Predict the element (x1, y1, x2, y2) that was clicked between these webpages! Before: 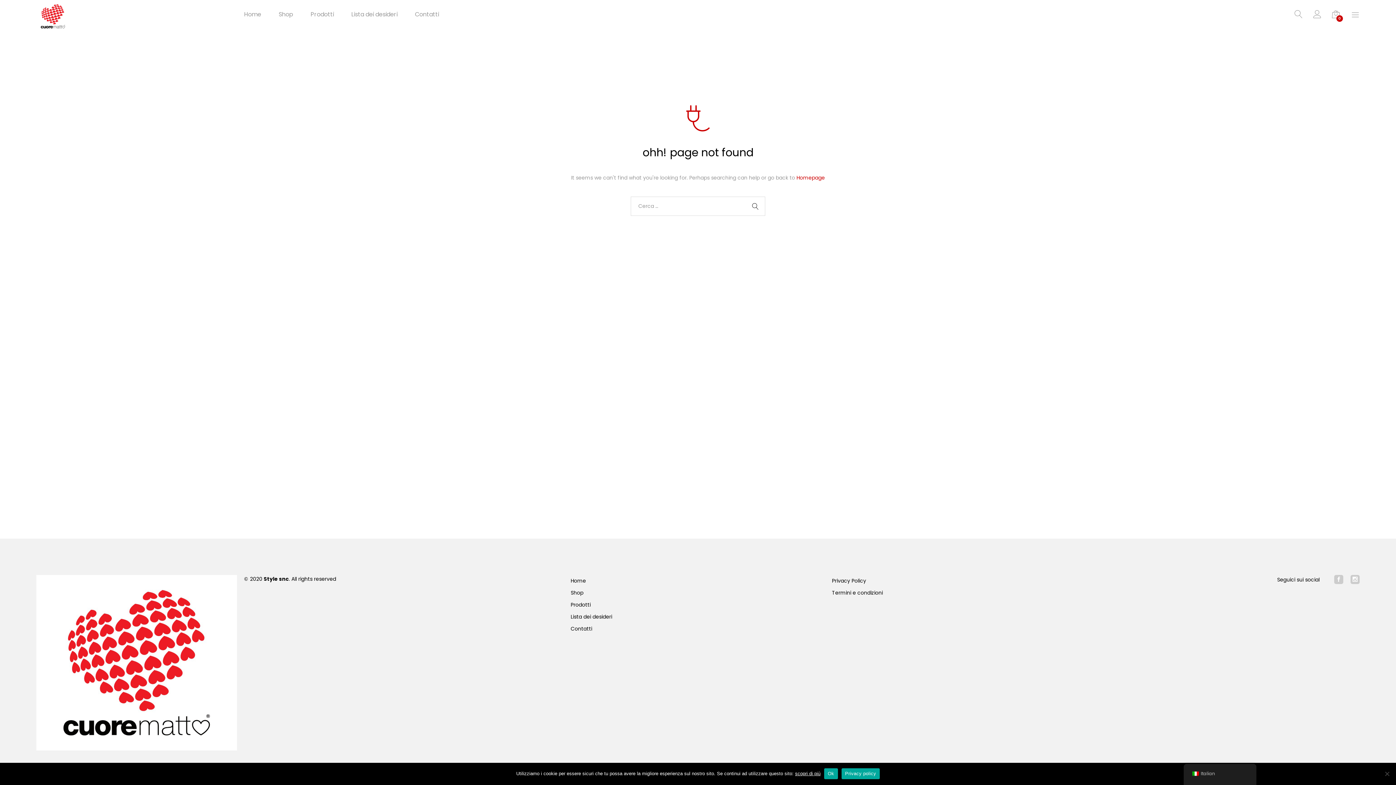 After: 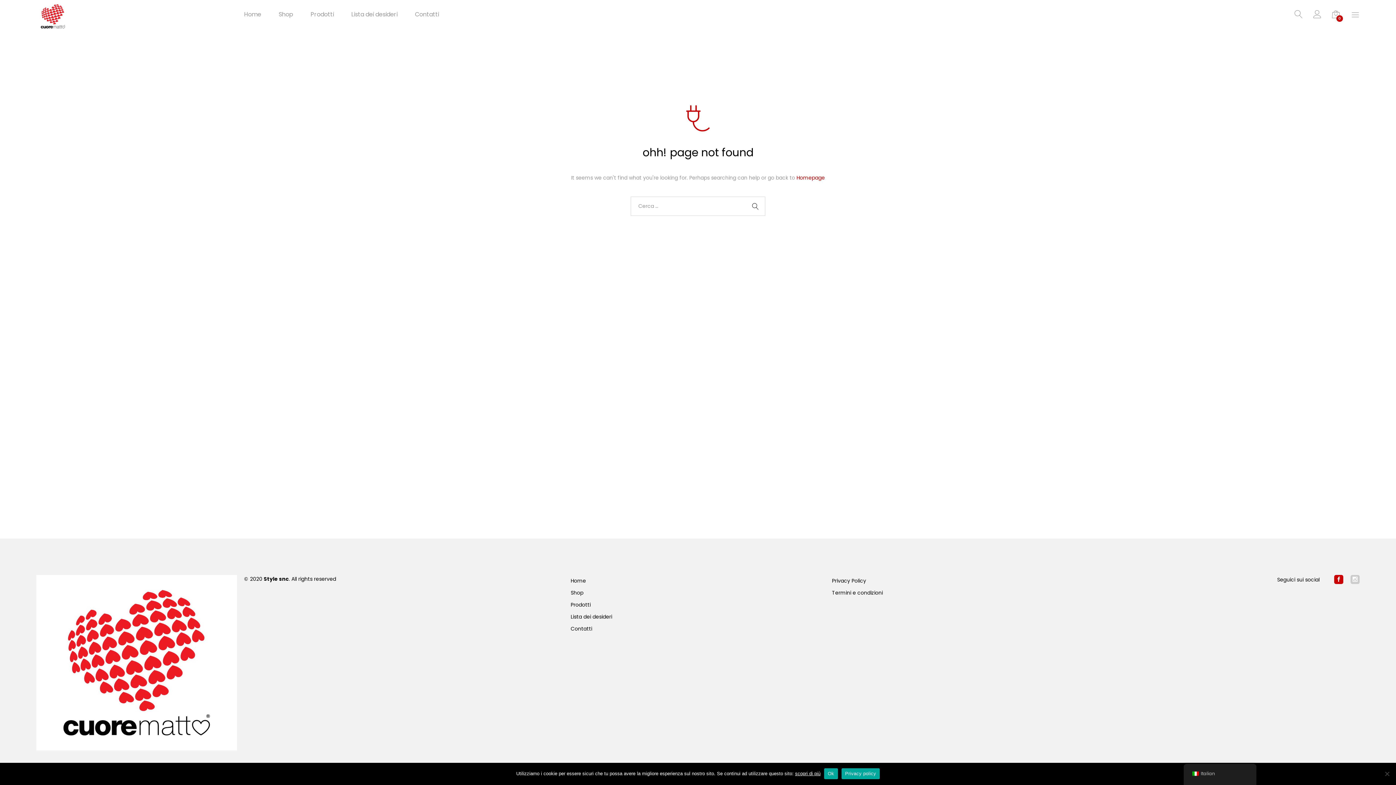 Action: bbox: (1334, 575, 1343, 584)